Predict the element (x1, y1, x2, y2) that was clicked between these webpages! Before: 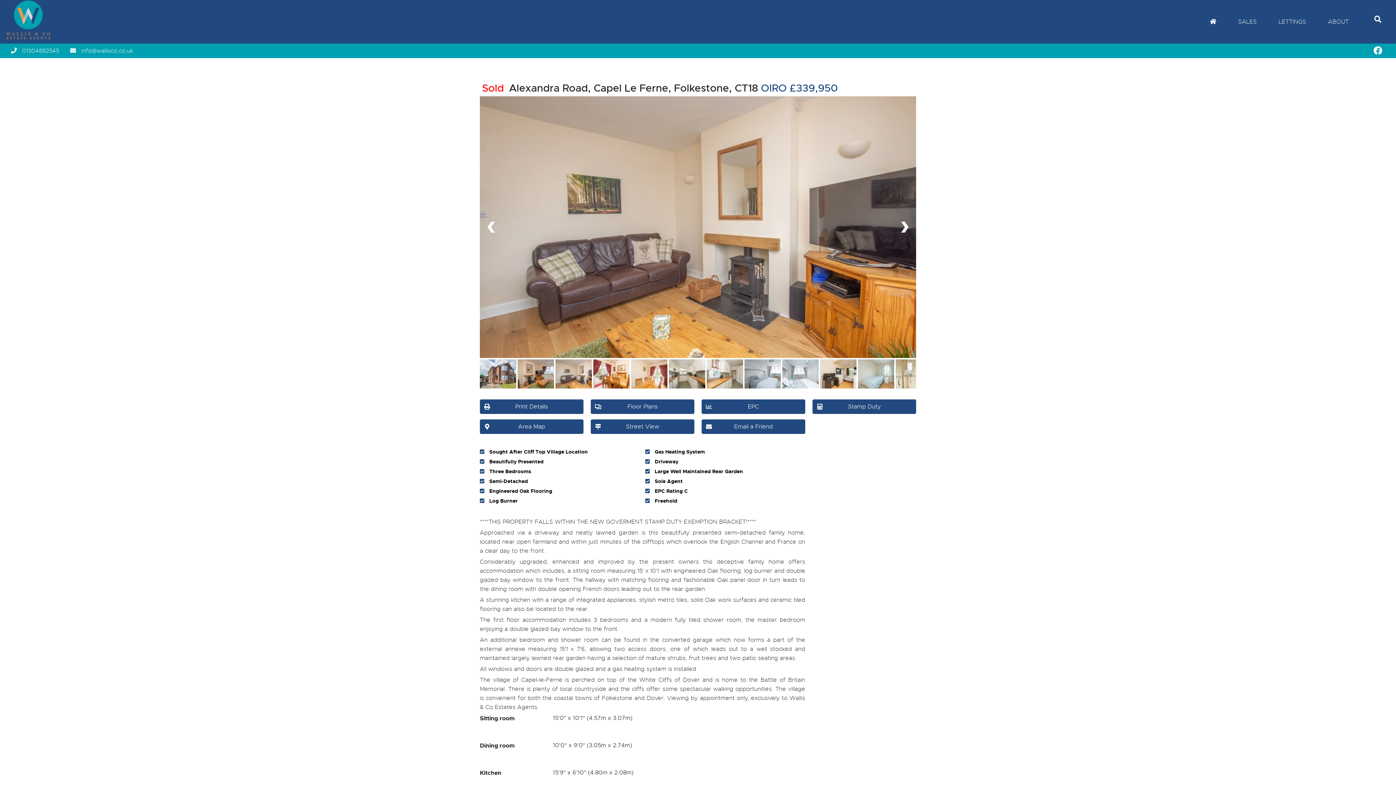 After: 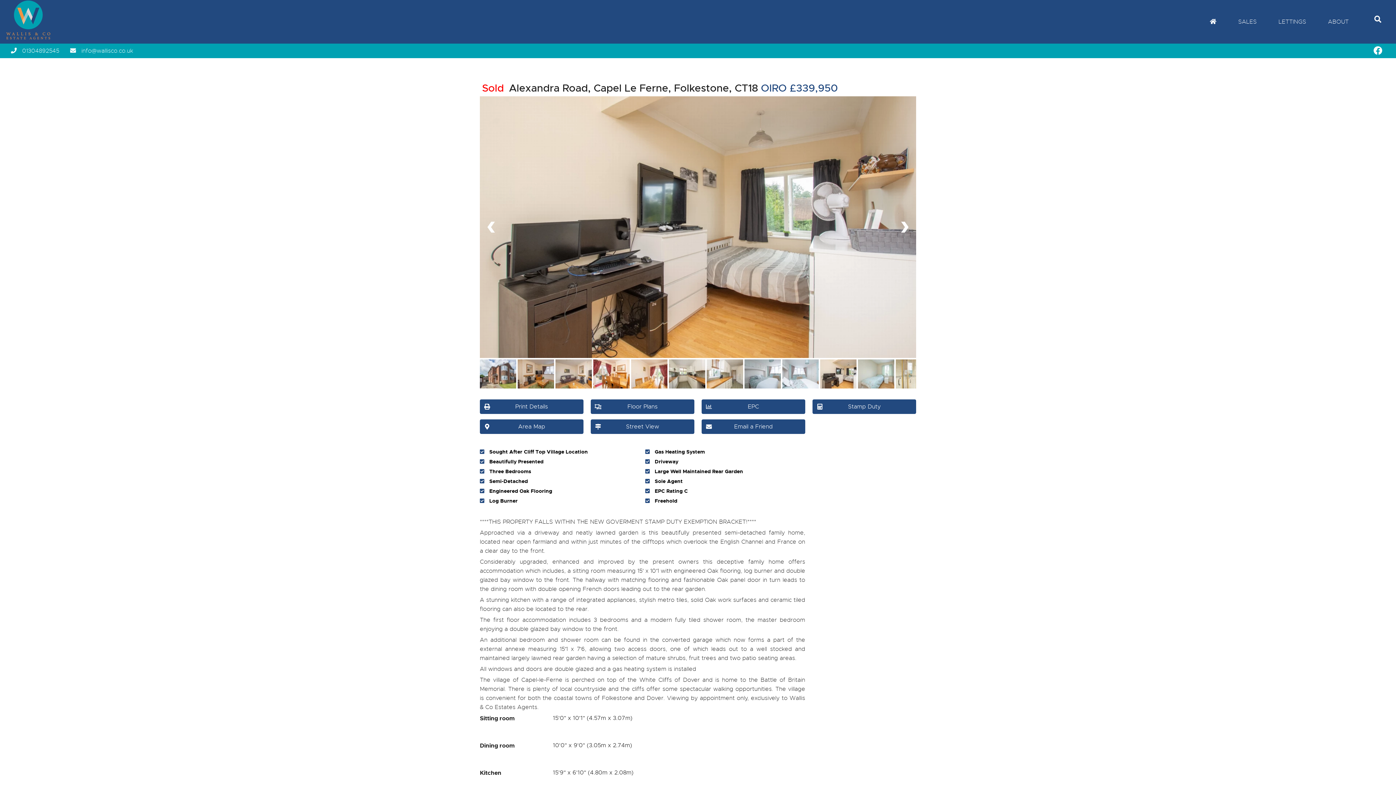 Action: bbox: (81, 47, 133, 54) label: info@wallisco.co.uk